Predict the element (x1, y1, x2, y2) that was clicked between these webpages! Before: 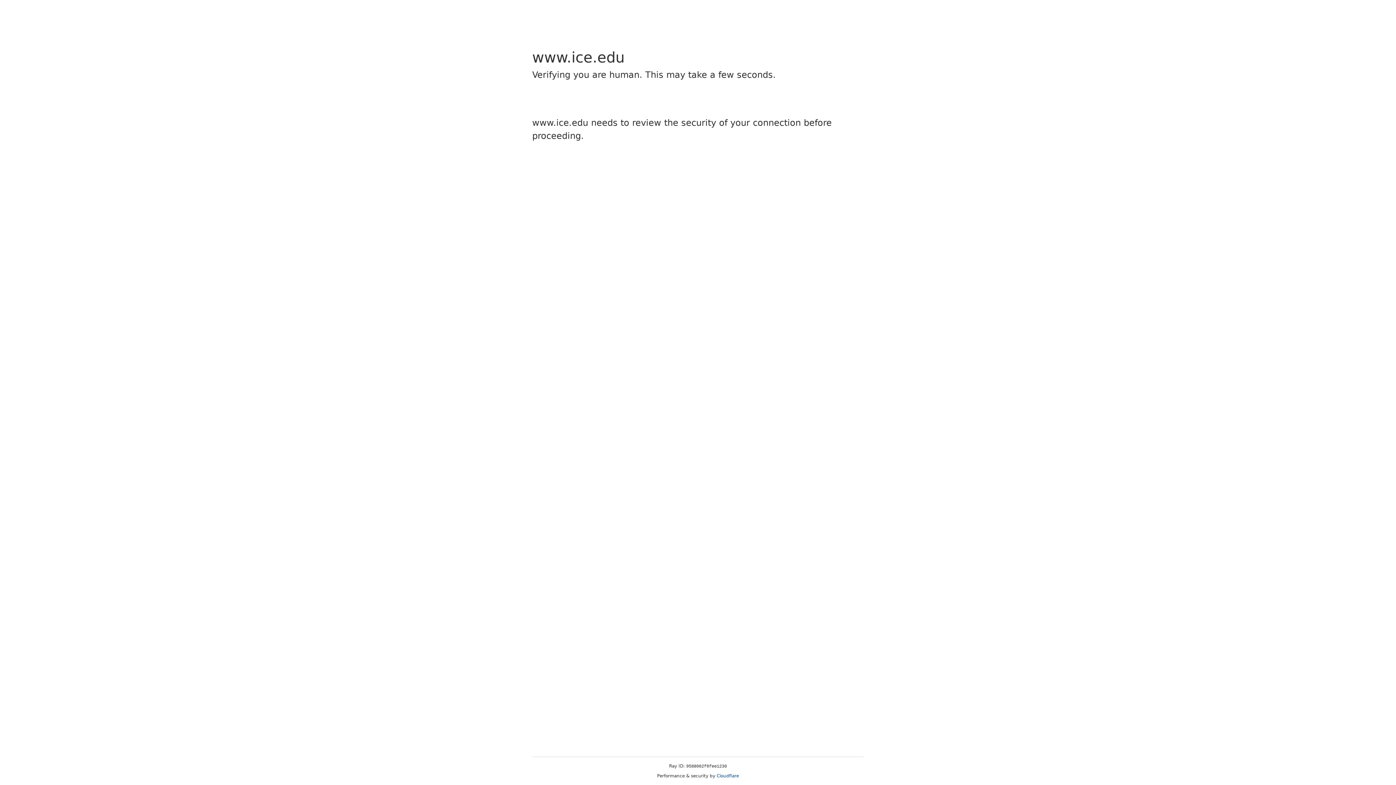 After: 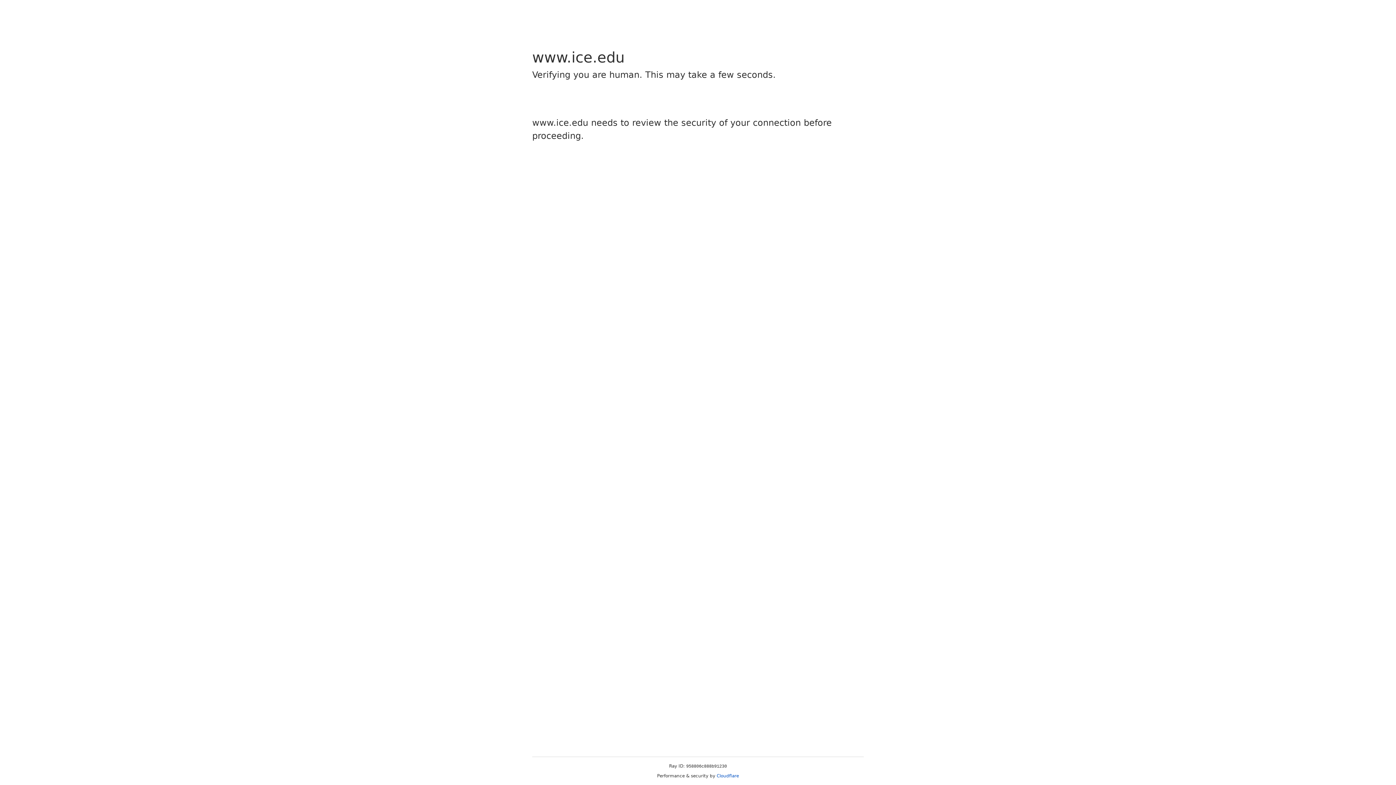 Action: bbox: (716, 773, 739, 778) label: Cloudflare